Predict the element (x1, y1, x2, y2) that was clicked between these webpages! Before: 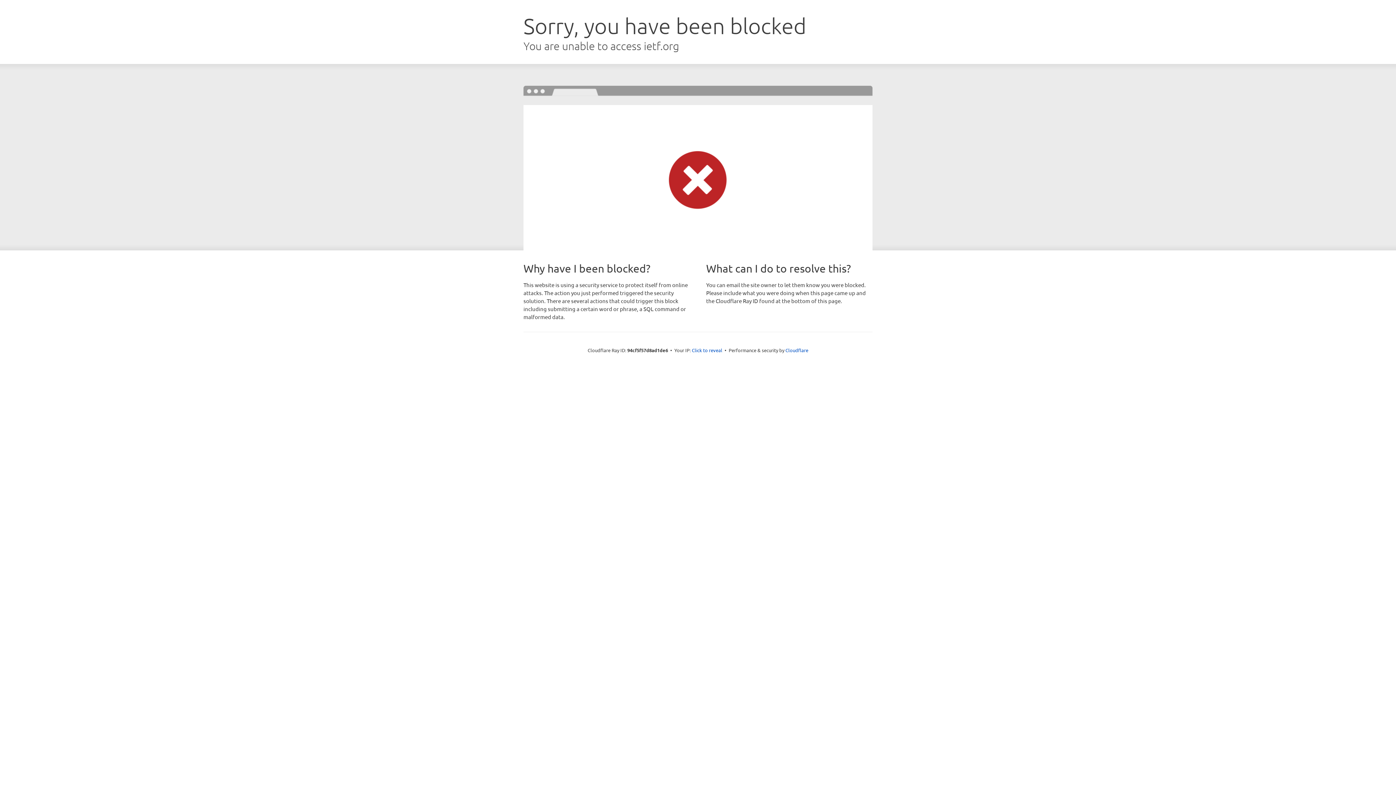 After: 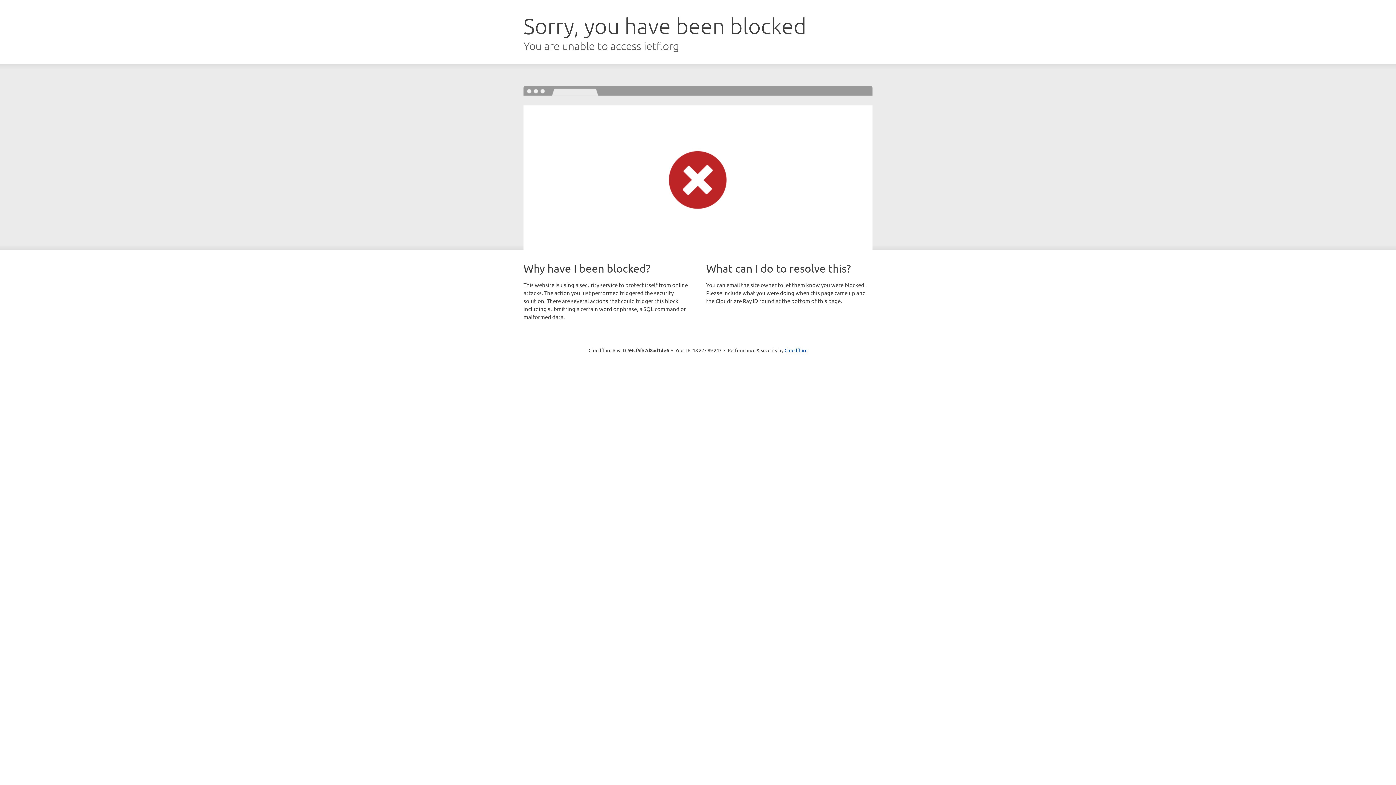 Action: bbox: (692, 346, 722, 353) label: Click to reveal